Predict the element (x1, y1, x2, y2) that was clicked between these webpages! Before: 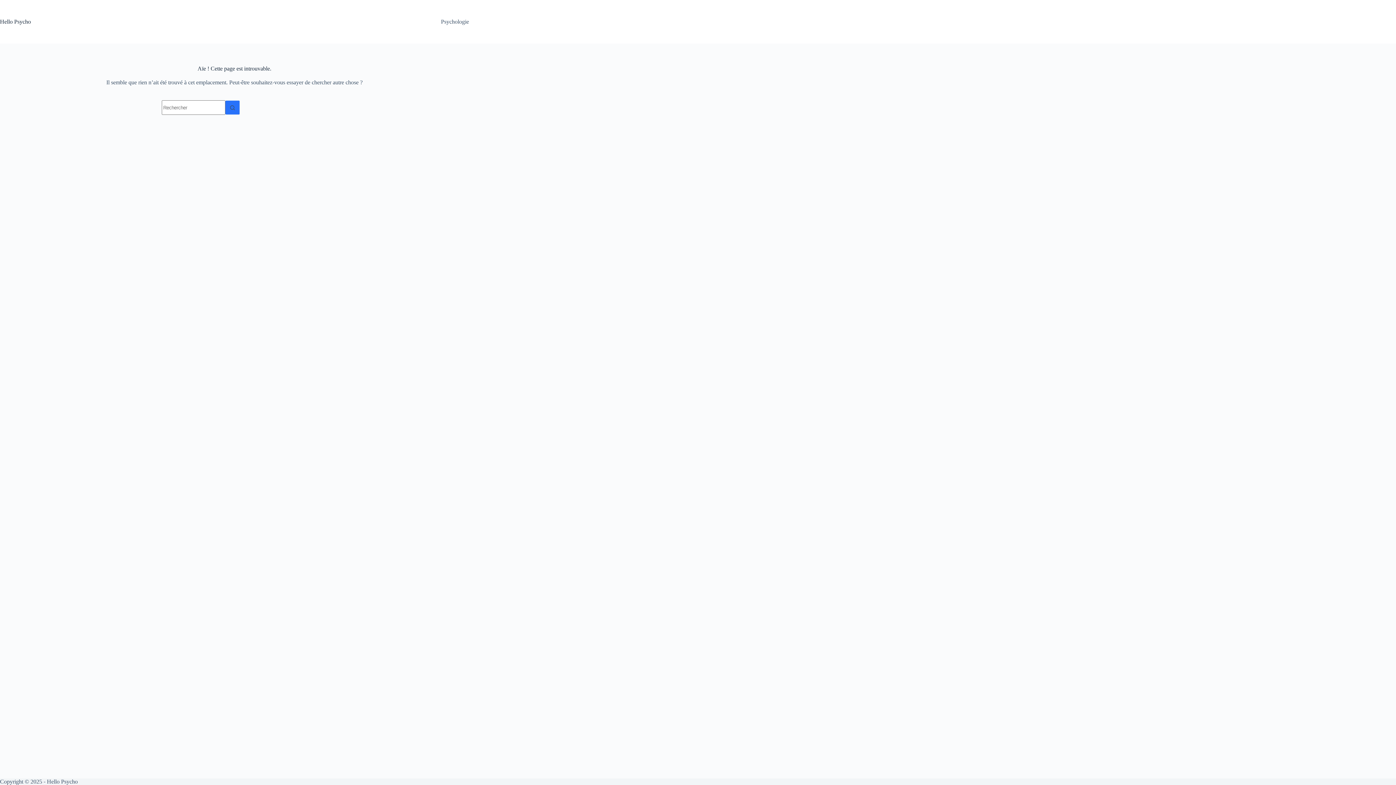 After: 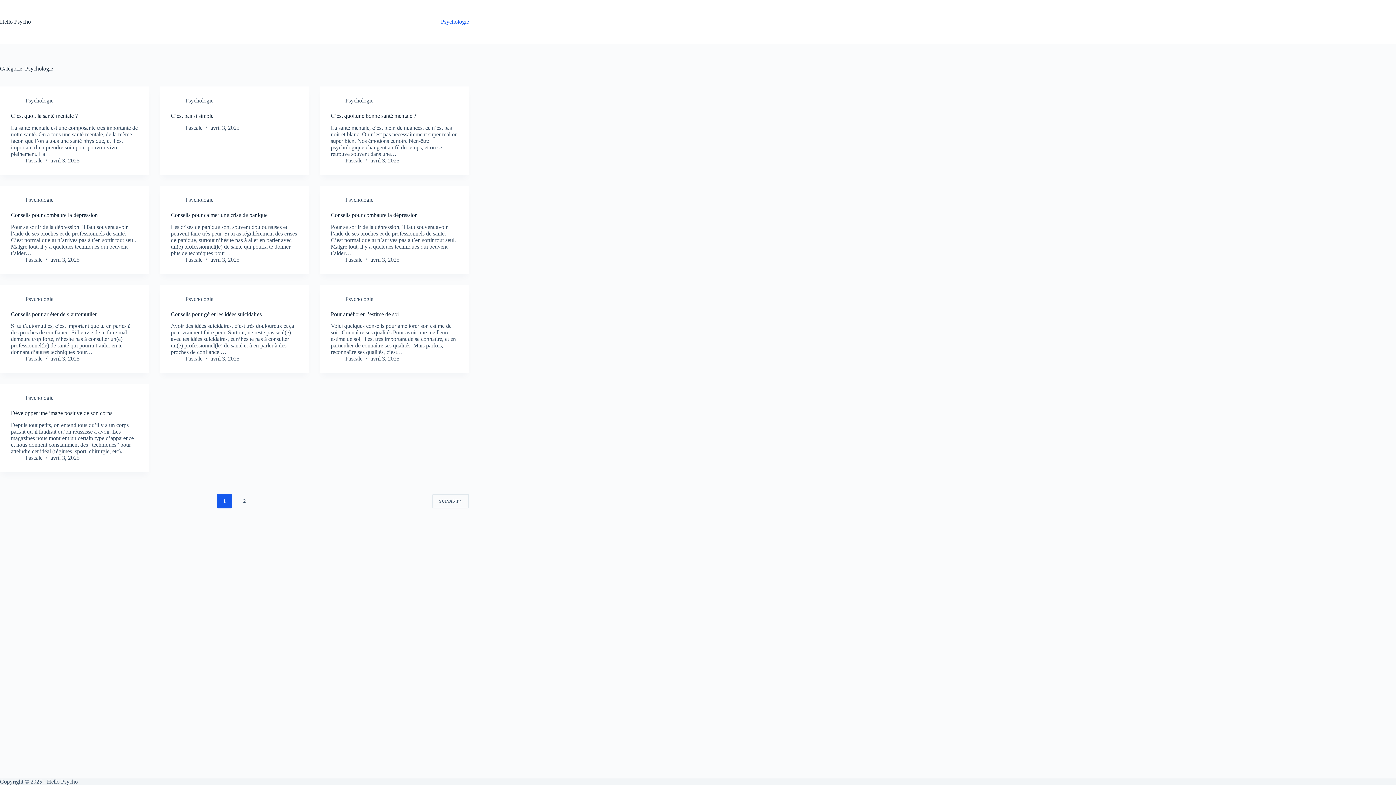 Action: bbox: (436, 0, 469, 43) label: Psychologie